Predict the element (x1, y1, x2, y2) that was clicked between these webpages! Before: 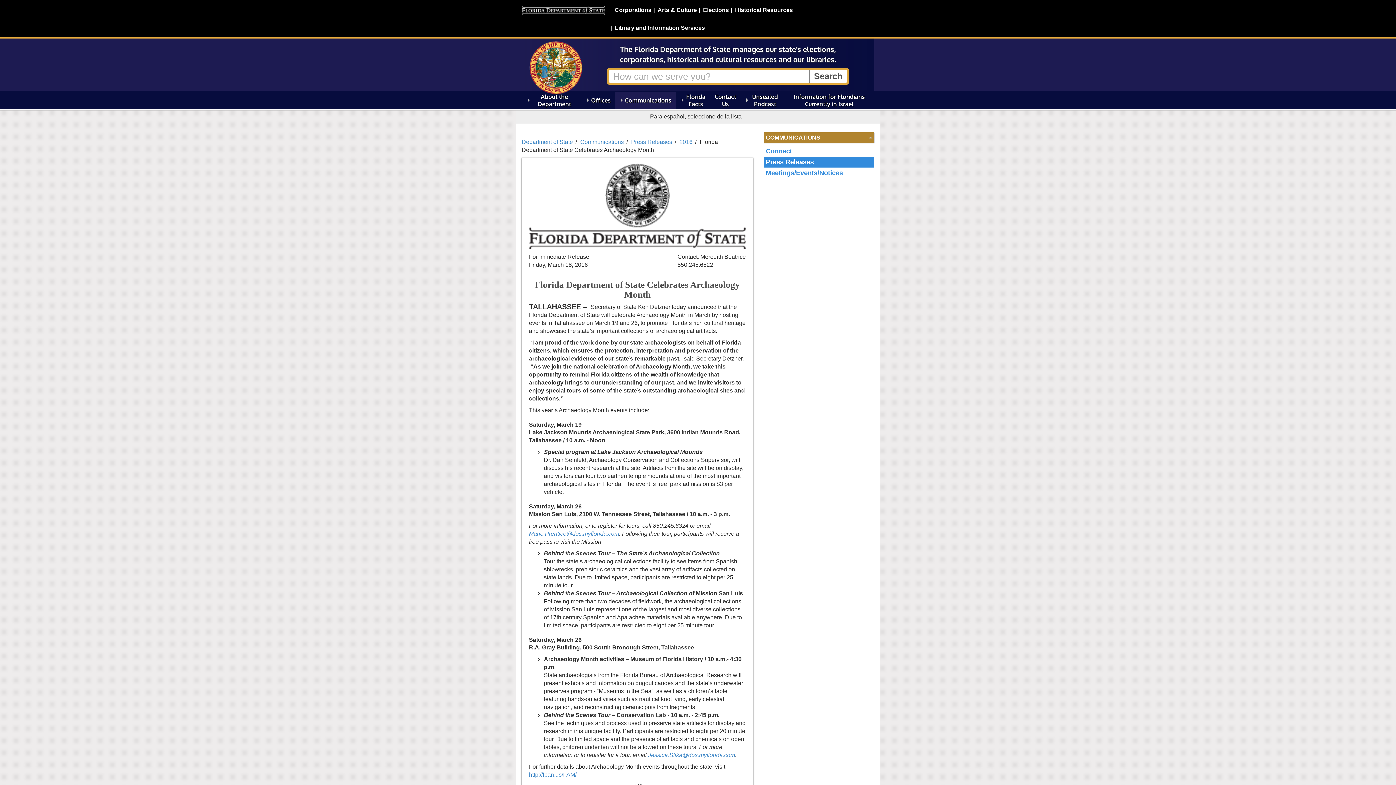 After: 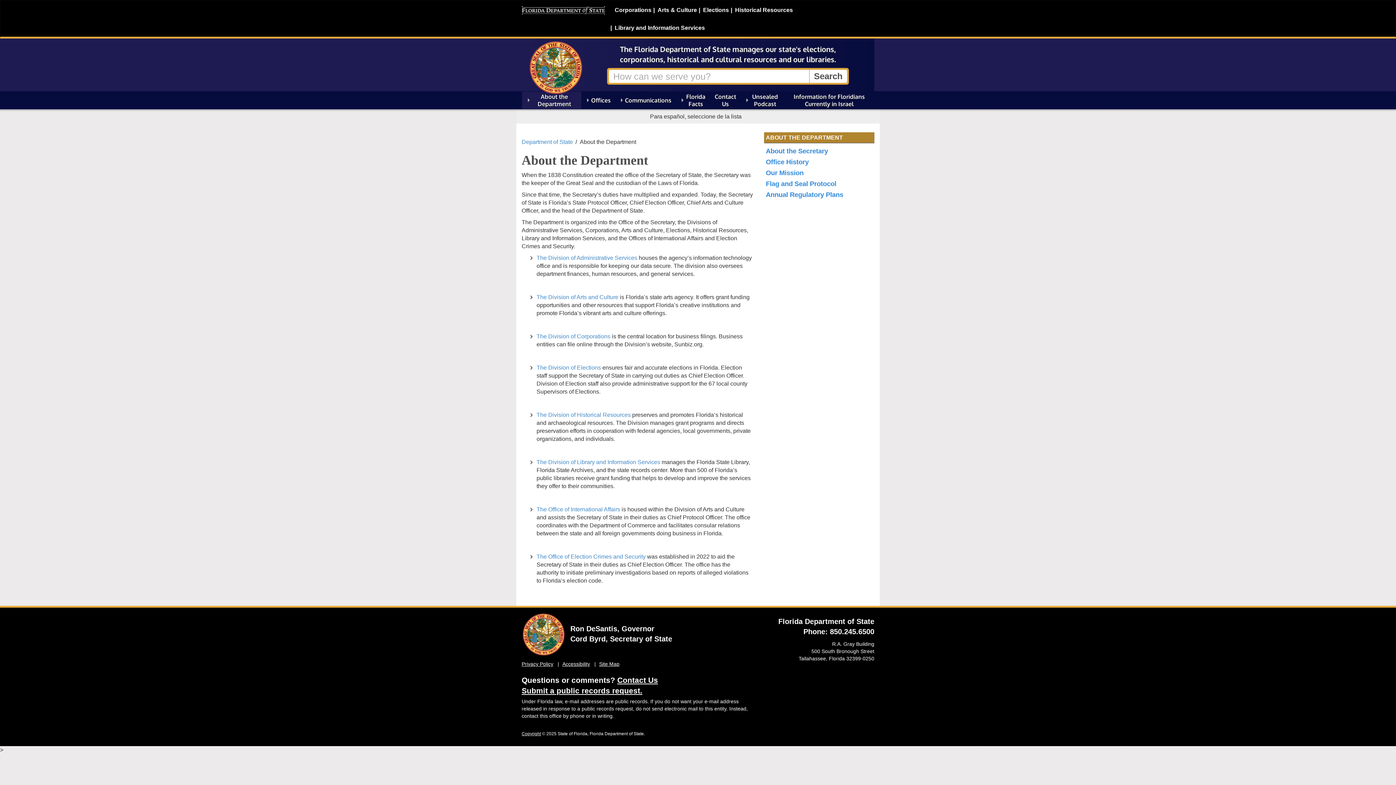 Action: bbox: (522, 91, 581, 109) label: About the Department